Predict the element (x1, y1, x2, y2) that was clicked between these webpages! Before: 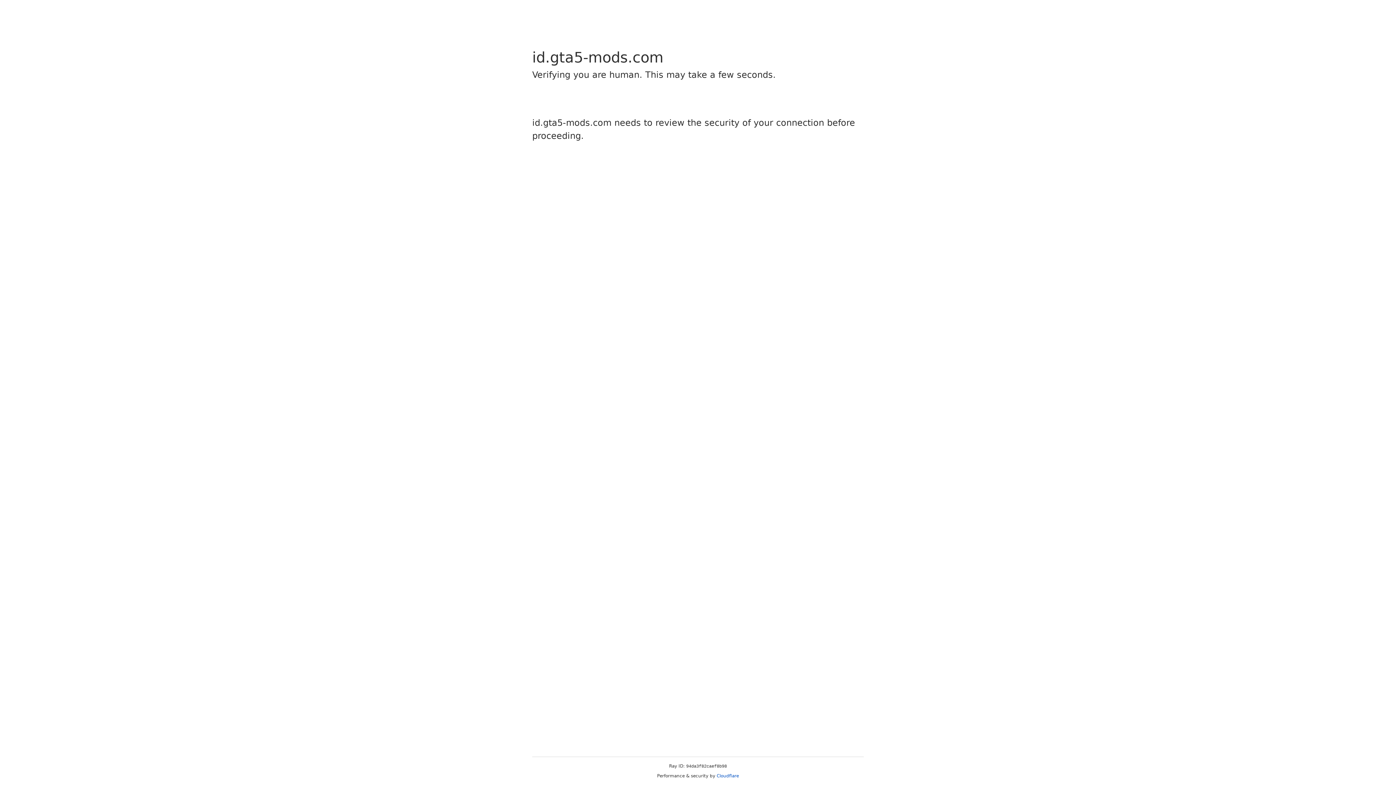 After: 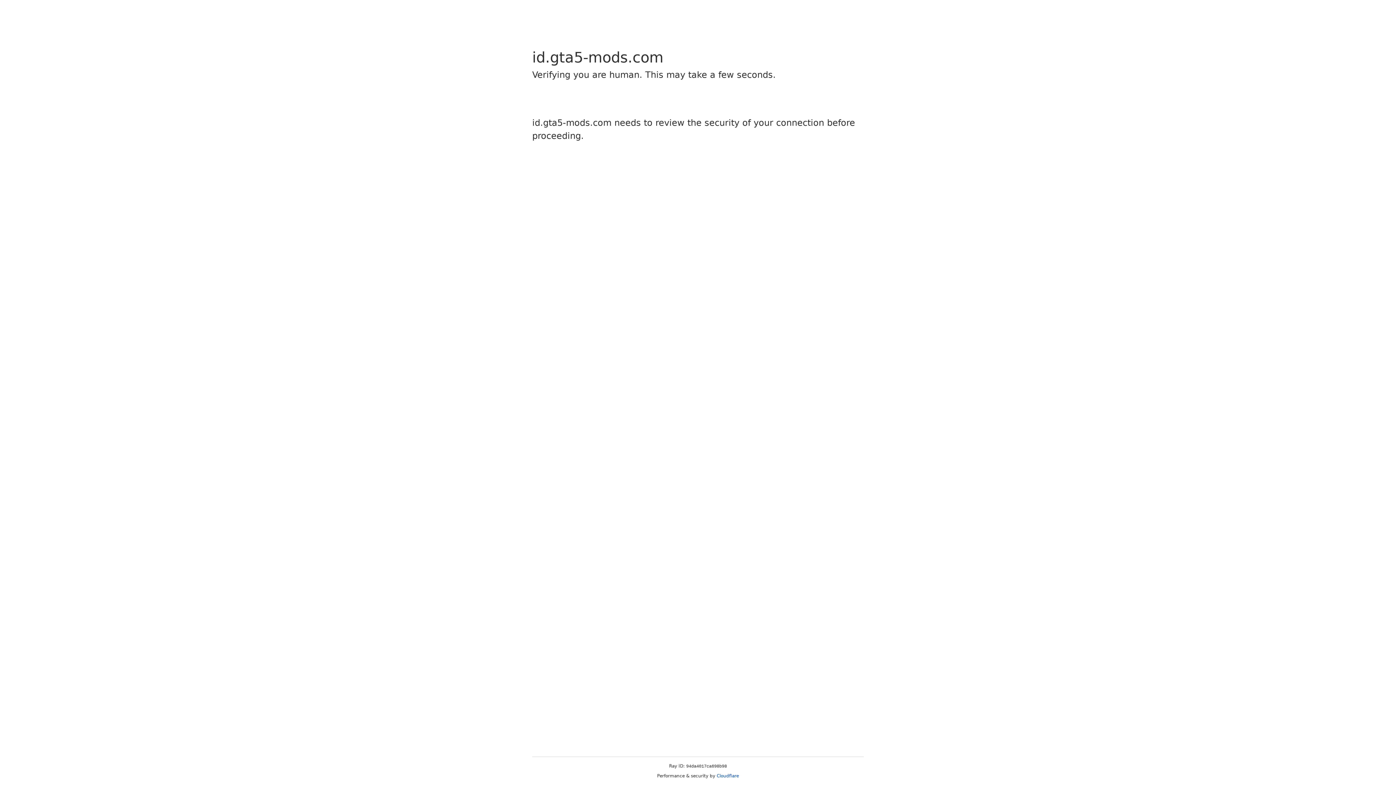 Action: label: Cloudflare bbox: (716, 773, 739, 778)